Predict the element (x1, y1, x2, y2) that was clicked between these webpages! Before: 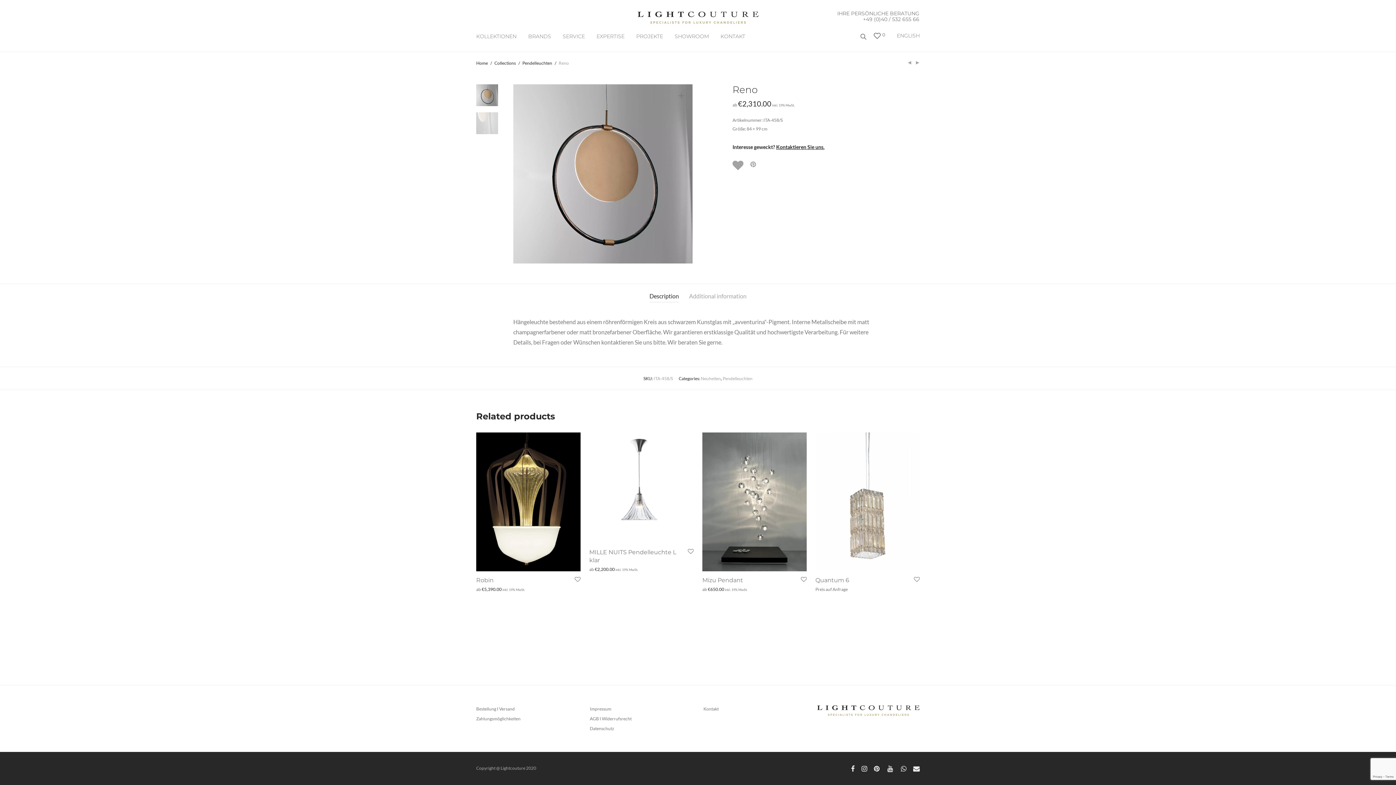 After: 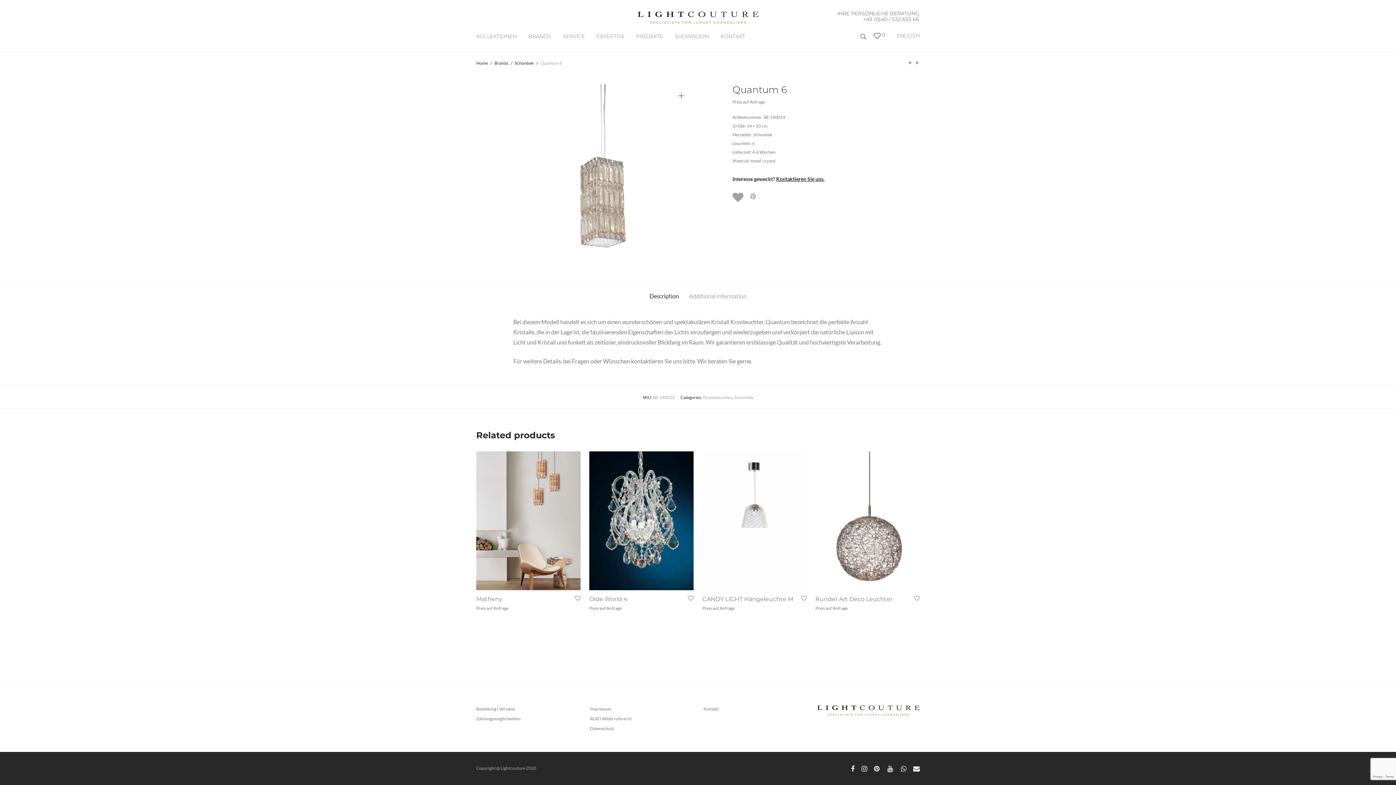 Action: bbox: (815, 432, 920, 571)